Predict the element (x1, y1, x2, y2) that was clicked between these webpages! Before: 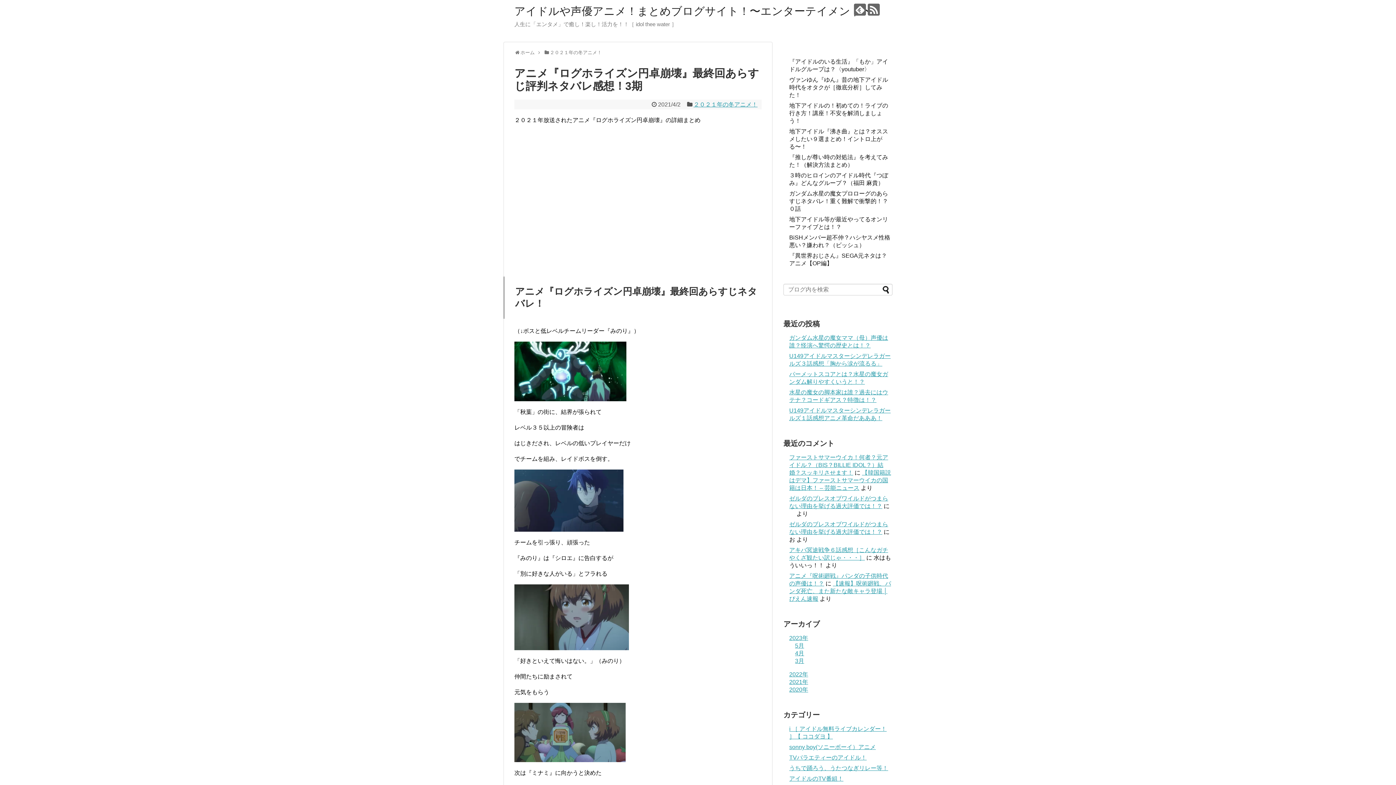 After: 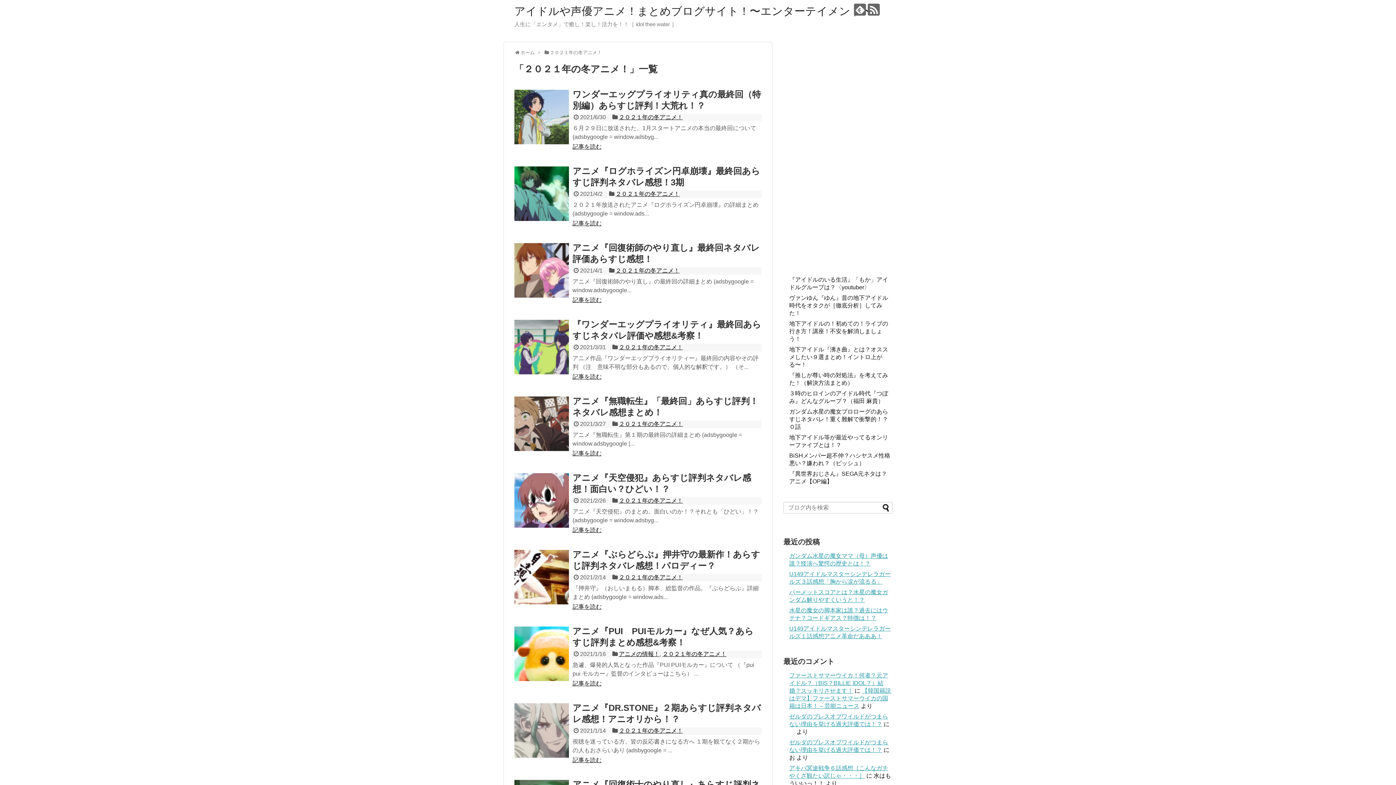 Action: label: ２０２１年の冬アニメ！ bbox: (549, 49, 601, 55)